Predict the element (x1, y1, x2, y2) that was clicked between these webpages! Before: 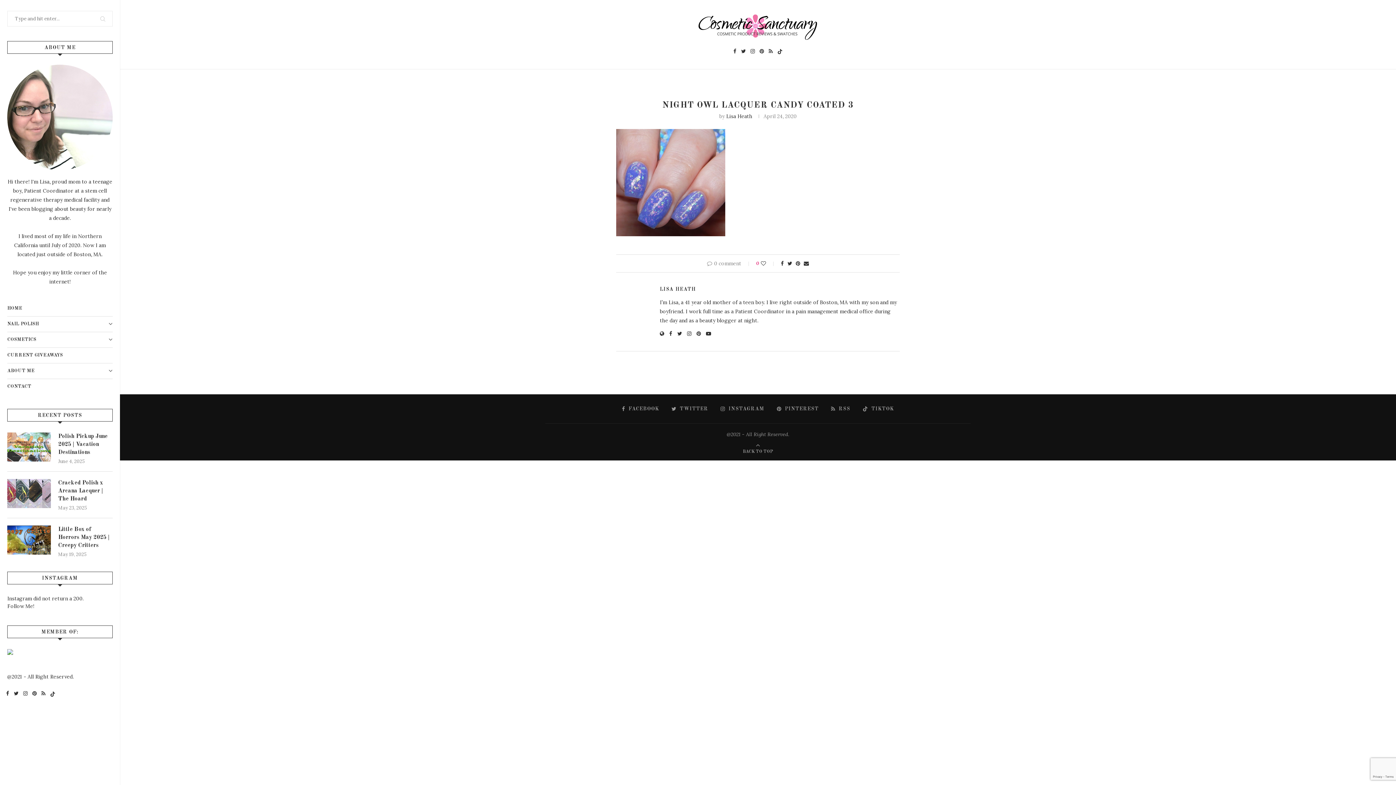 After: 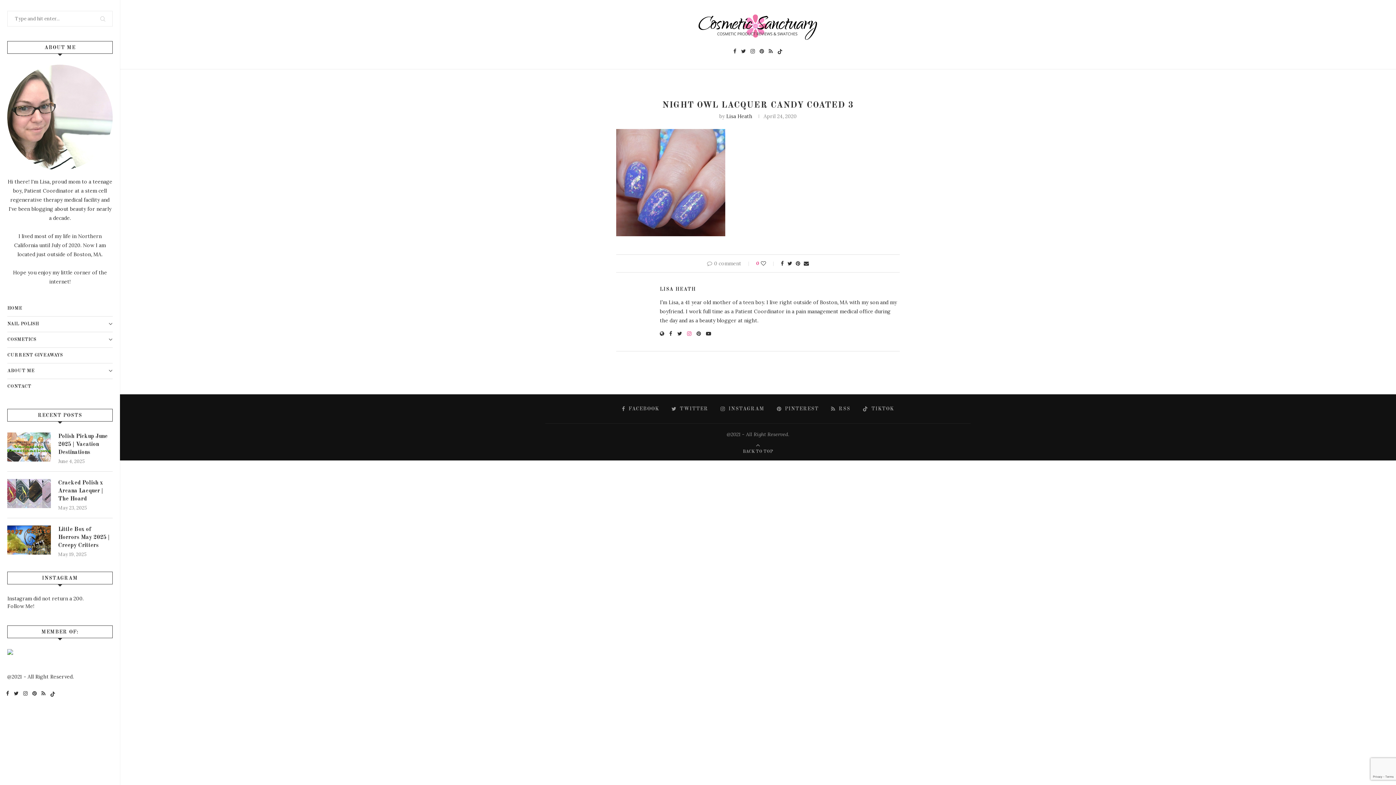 Action: bbox: (687, 331, 691, 337)